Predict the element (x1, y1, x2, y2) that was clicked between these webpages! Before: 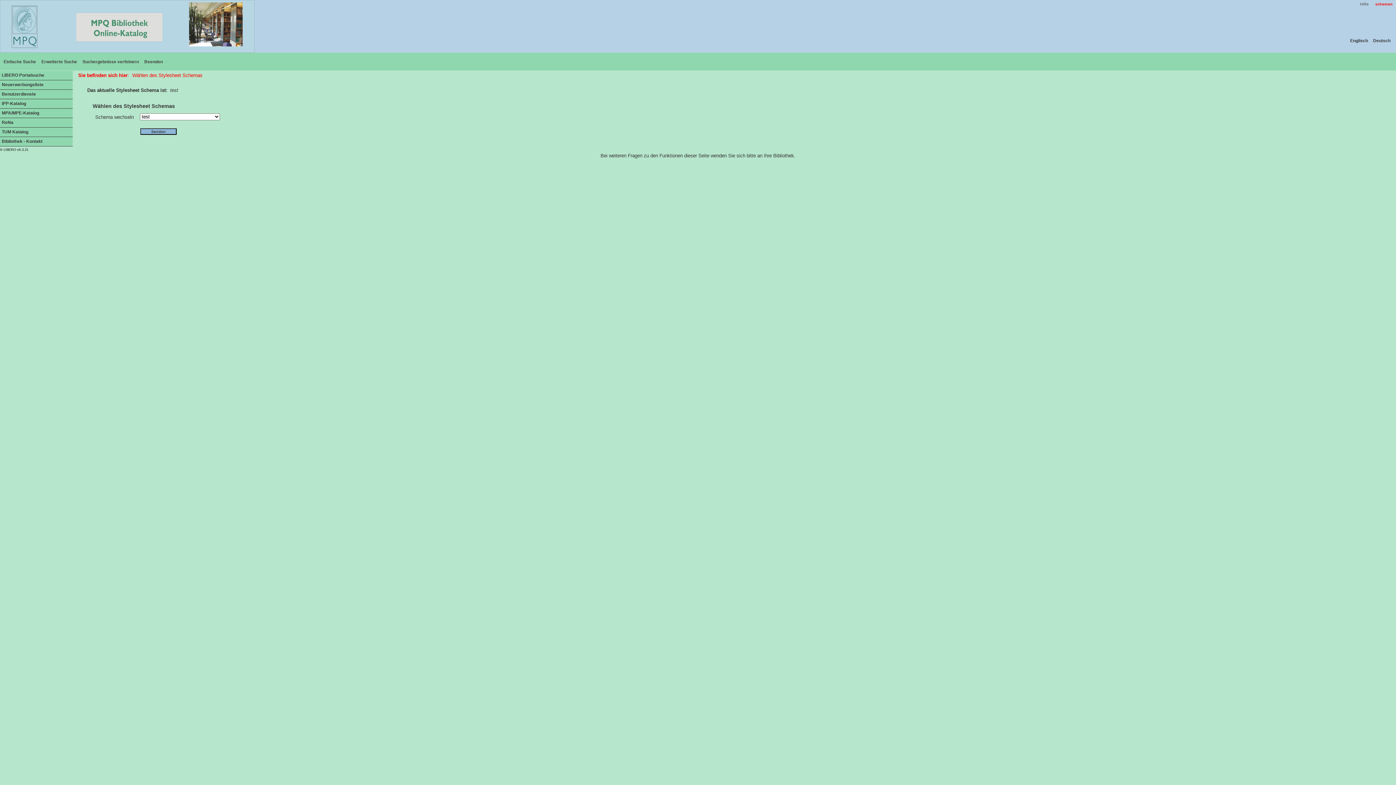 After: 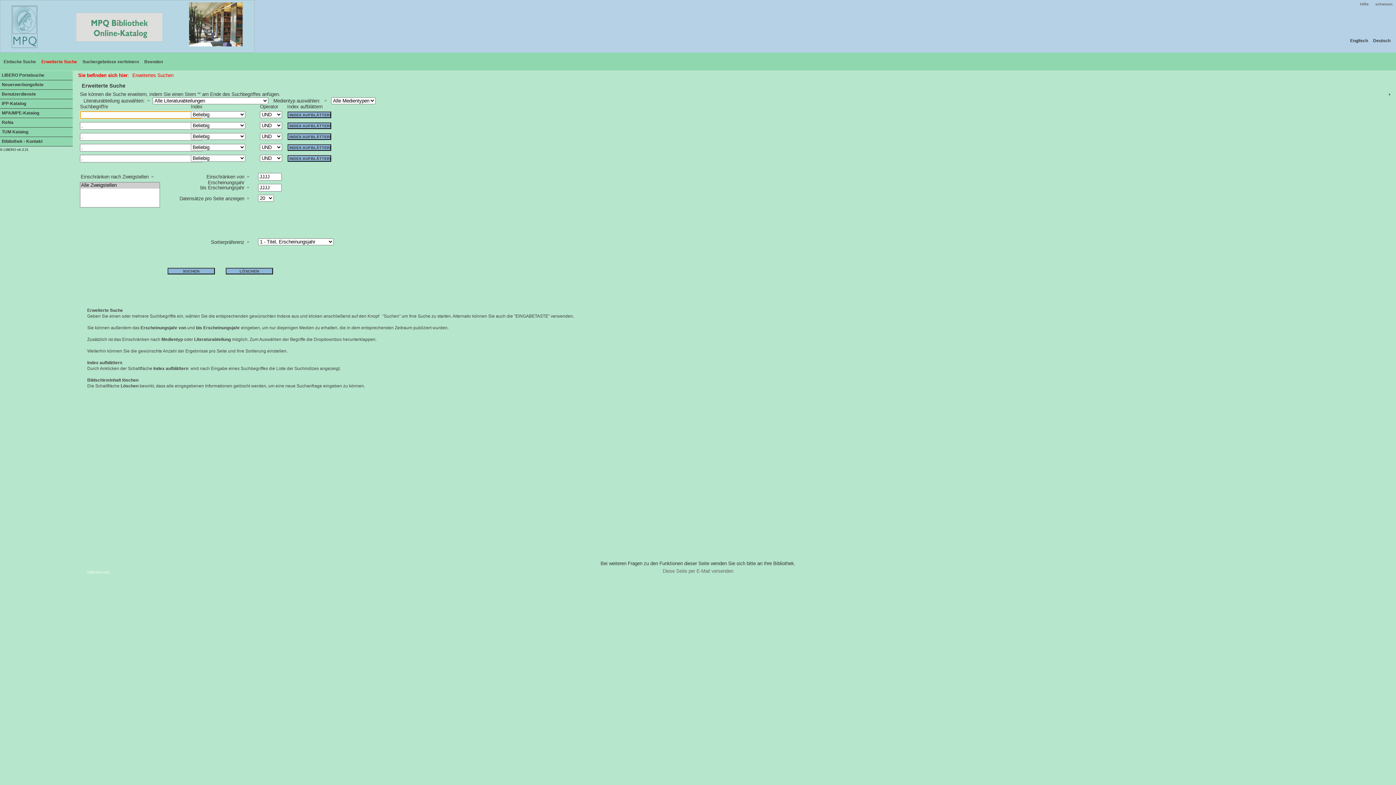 Action: label: Erweiterte Suche bbox: (39, 56, 77, 67)